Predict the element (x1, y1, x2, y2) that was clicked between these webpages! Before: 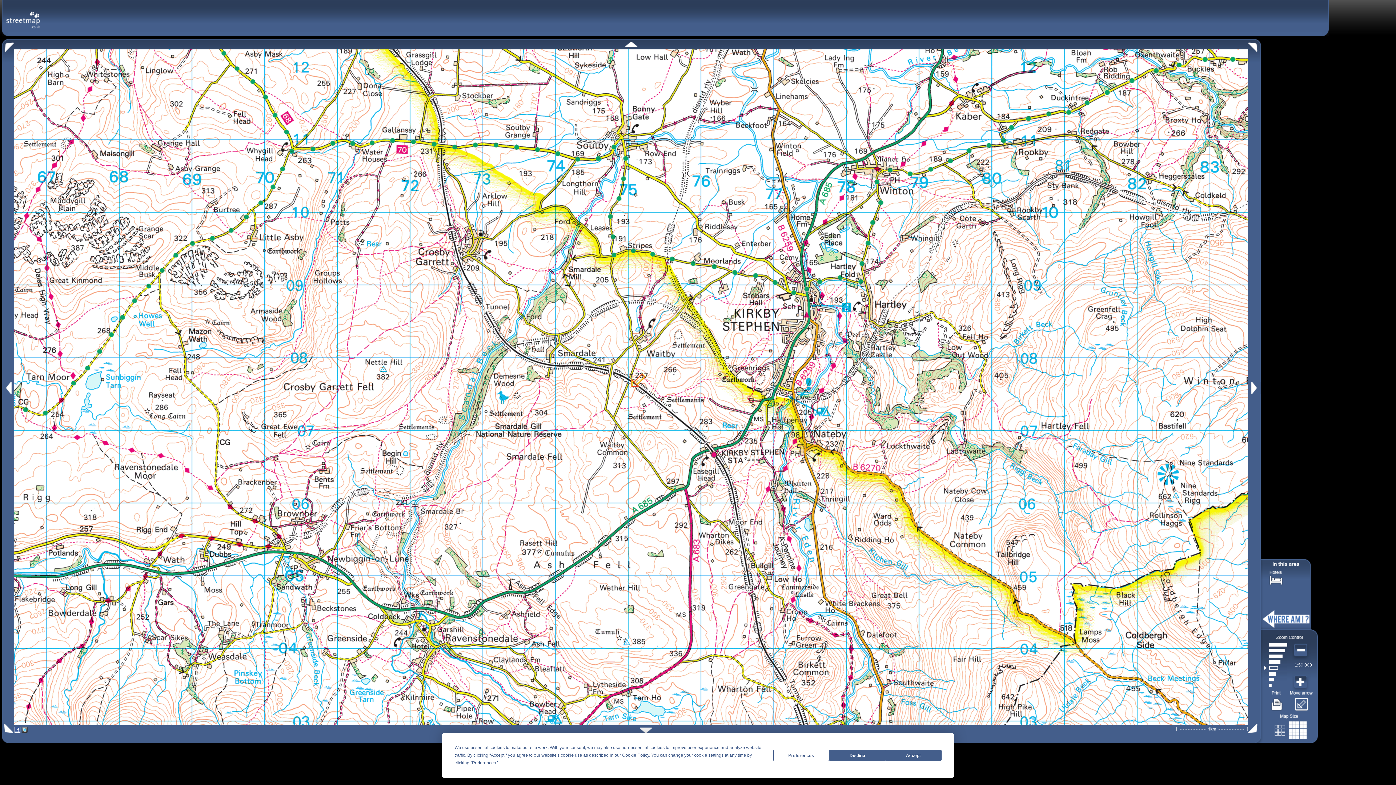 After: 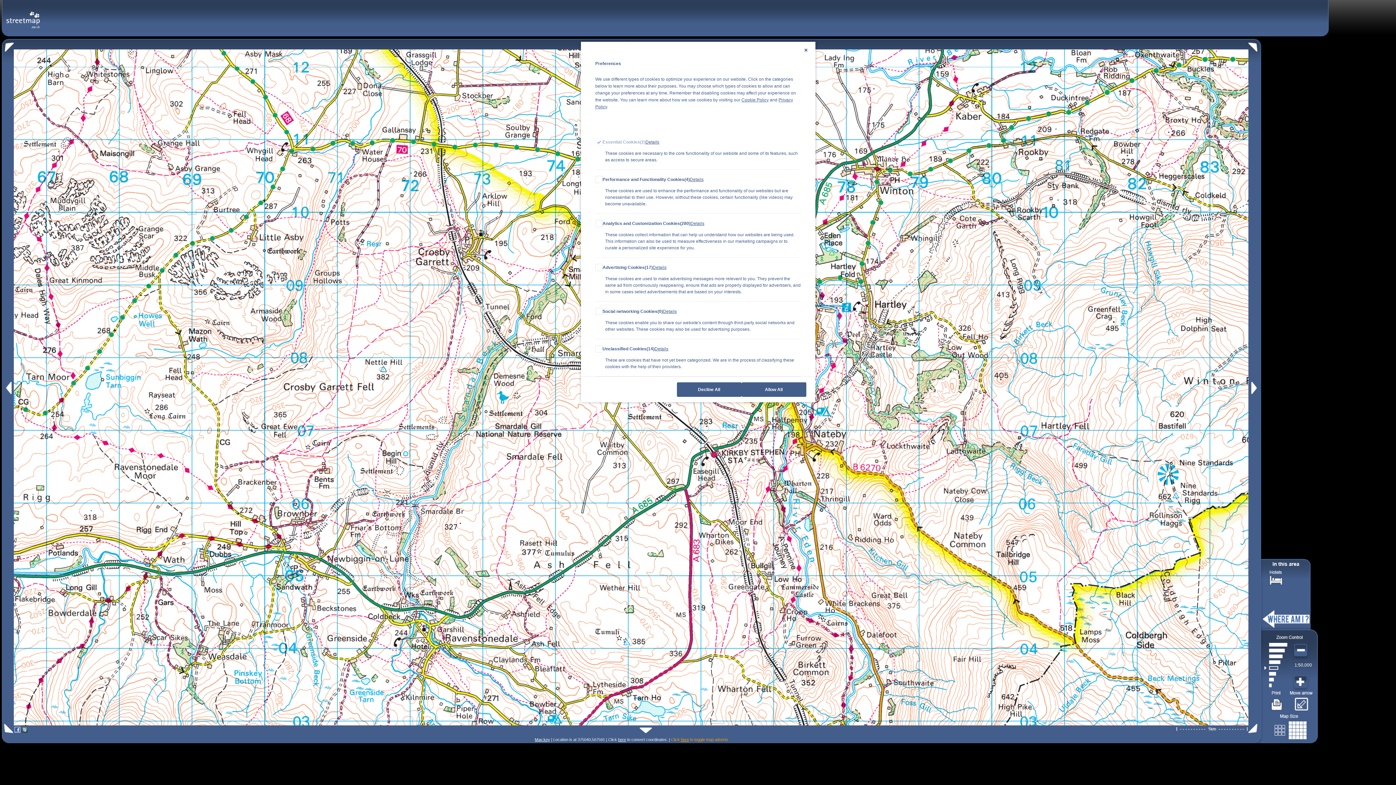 Action: label: Preferences bbox: (472, 760, 496, 765)